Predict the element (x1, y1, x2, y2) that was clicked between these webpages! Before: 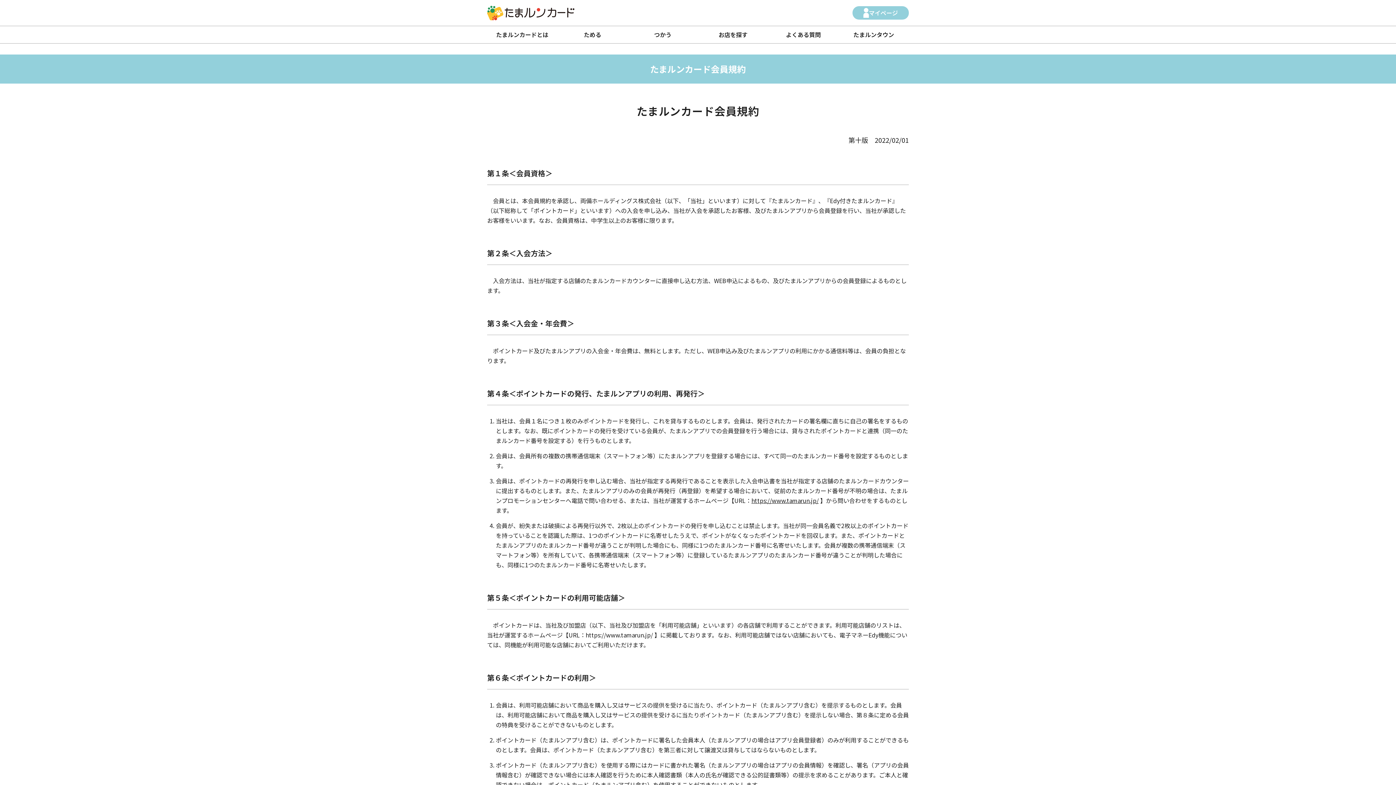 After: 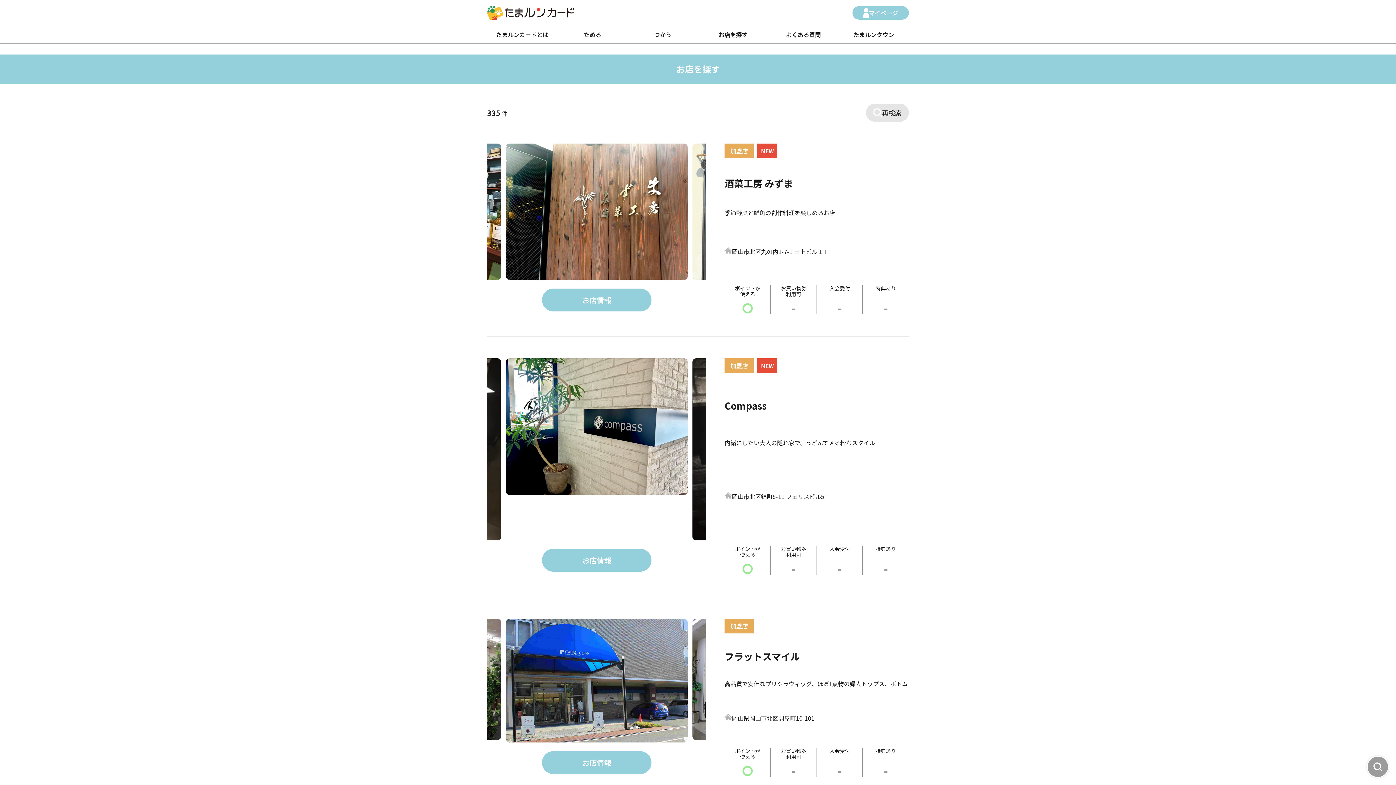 Action: label: お店を探す bbox: (698, 26, 768, 43)